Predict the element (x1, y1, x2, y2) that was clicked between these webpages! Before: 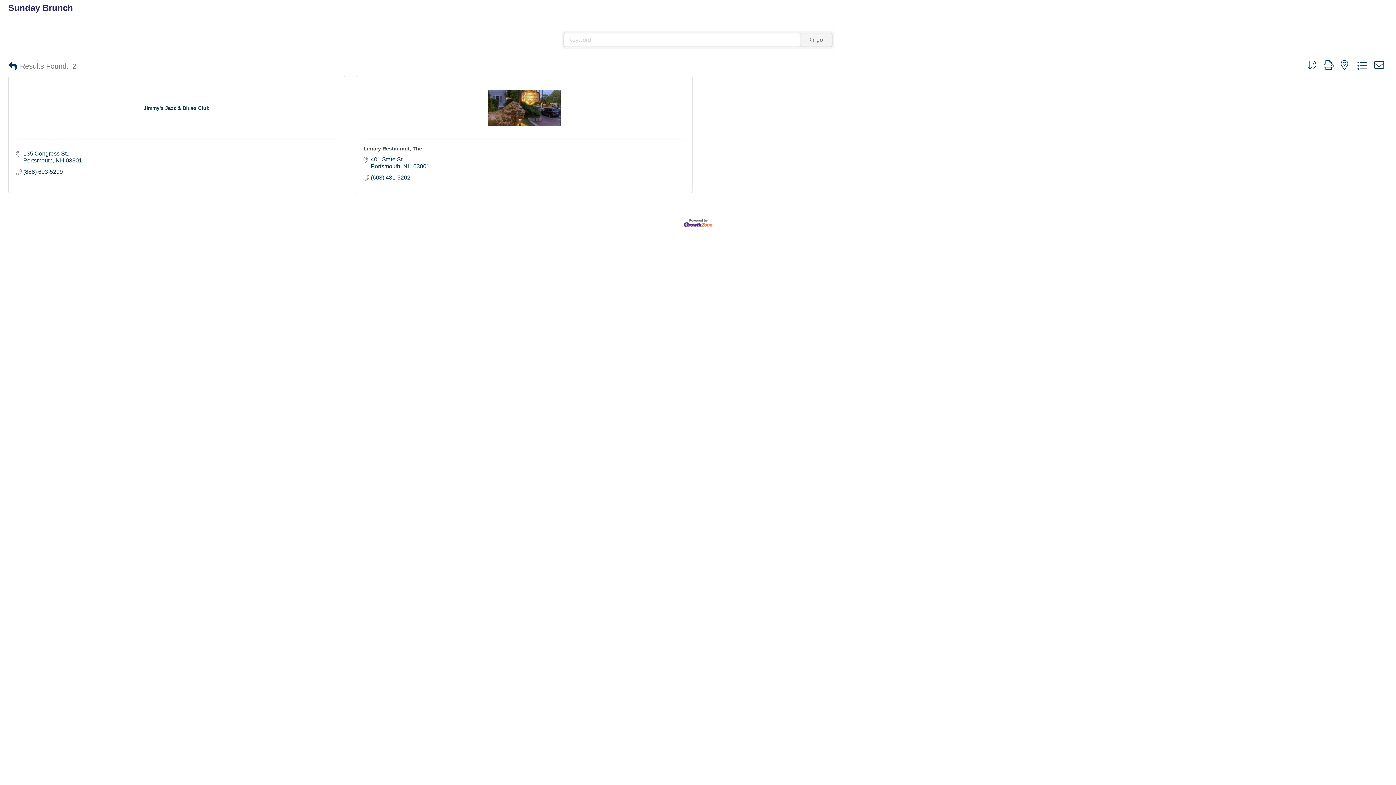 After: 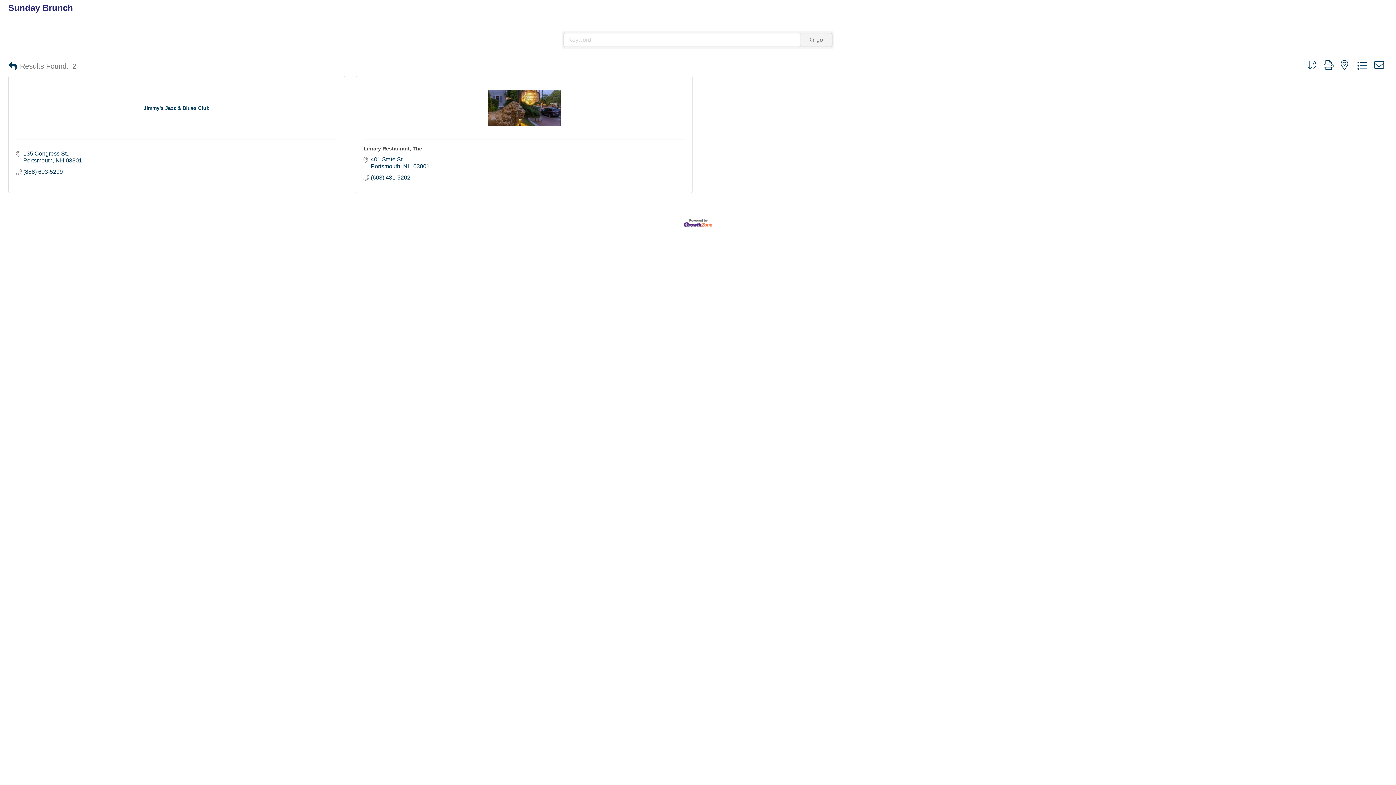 Action: bbox: (683, 219, 712, 225)